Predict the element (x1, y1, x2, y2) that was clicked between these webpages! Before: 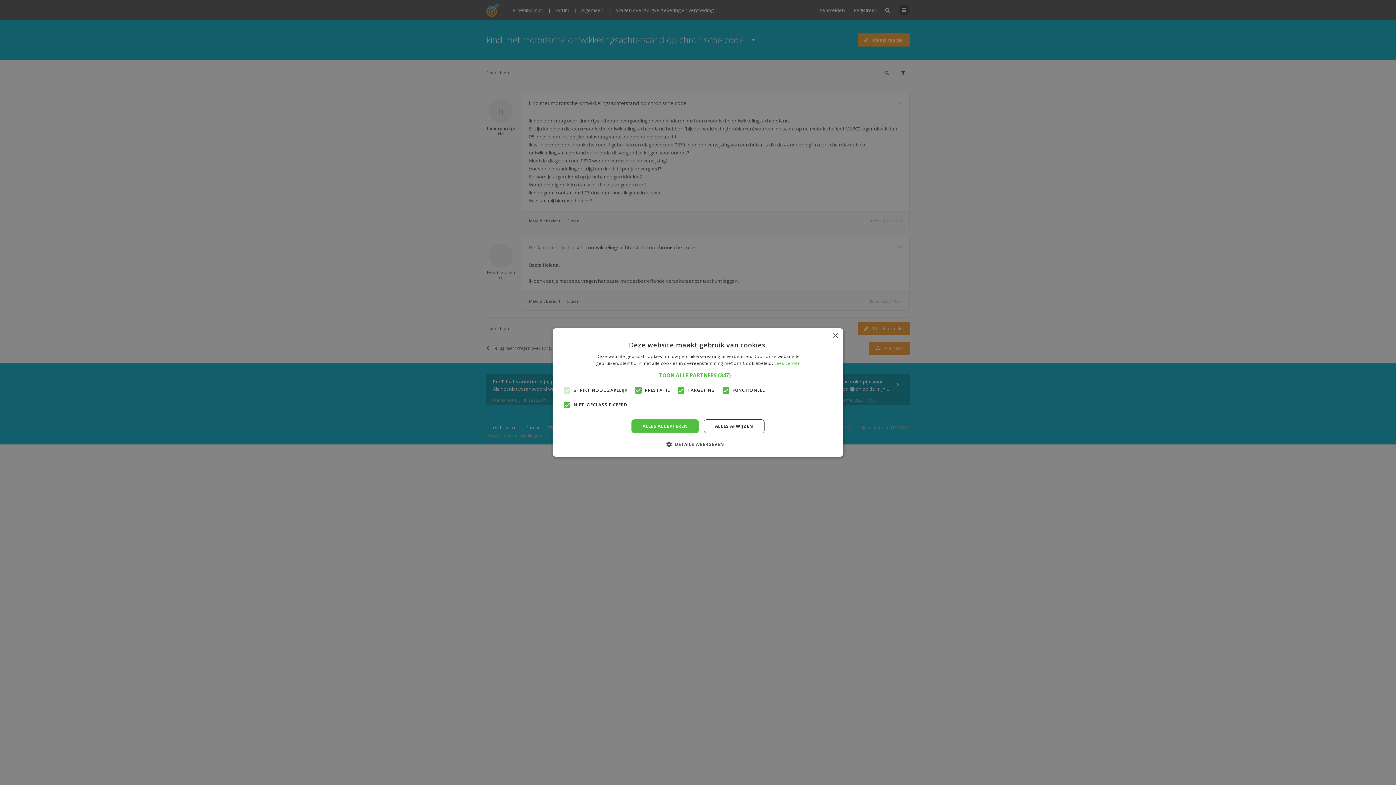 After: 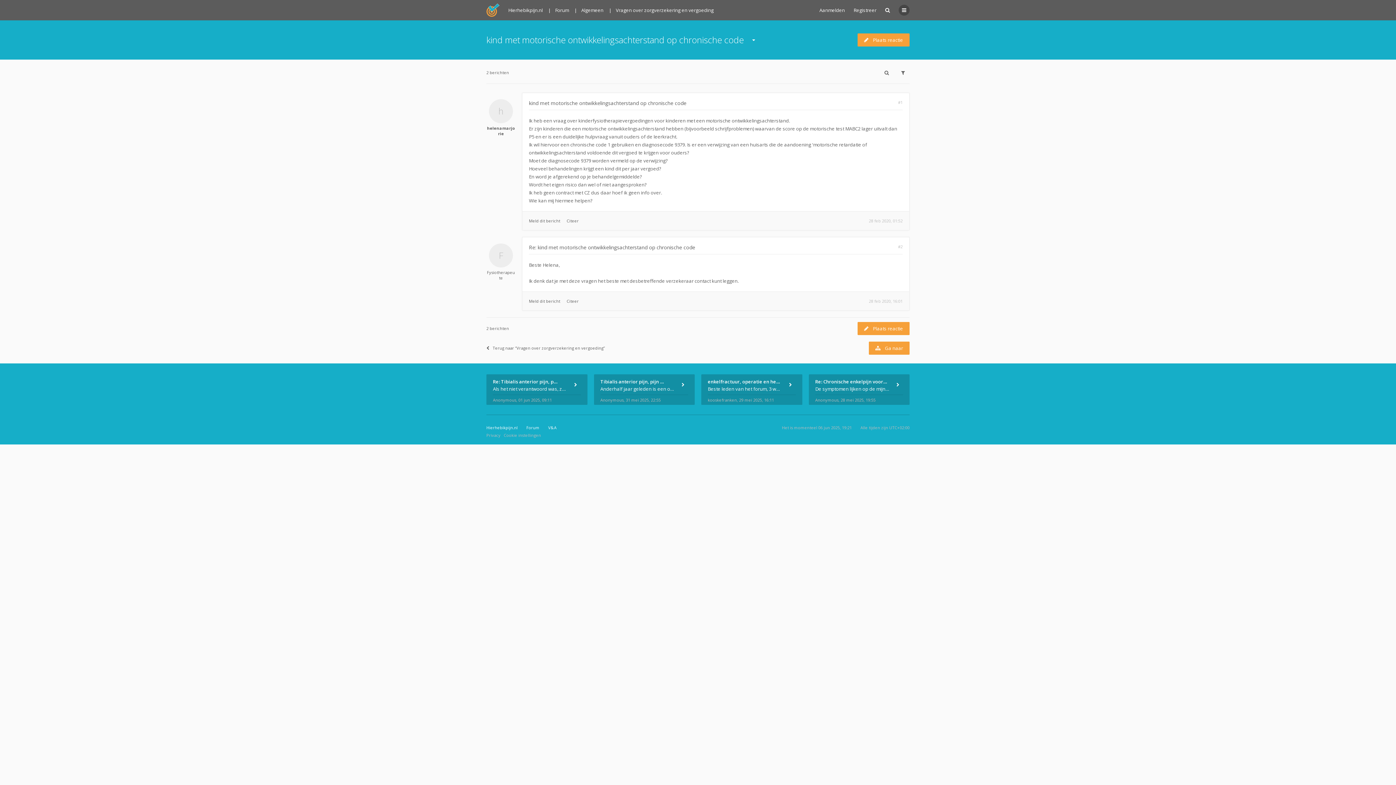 Action: bbox: (631, 419, 698, 433) label: ALLES ACCEPTEREN